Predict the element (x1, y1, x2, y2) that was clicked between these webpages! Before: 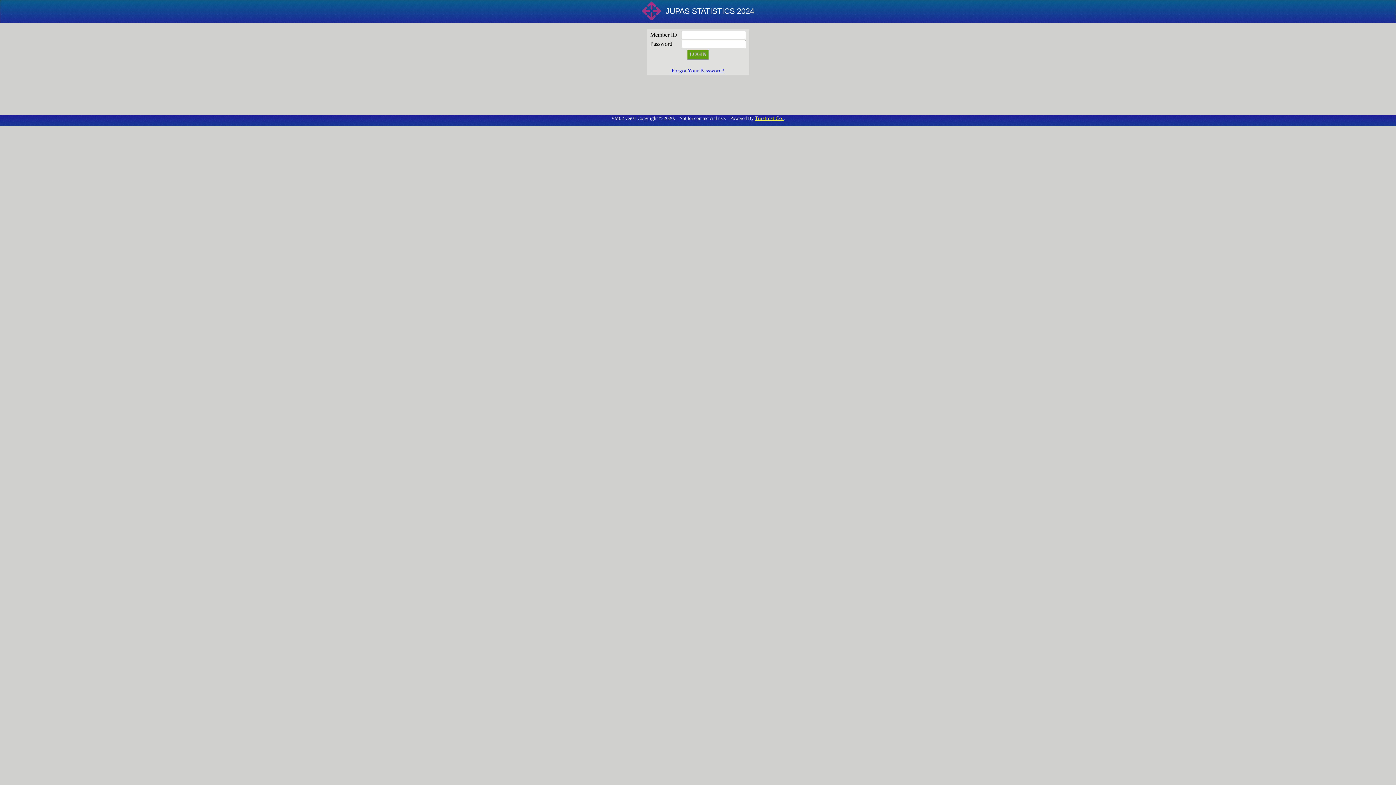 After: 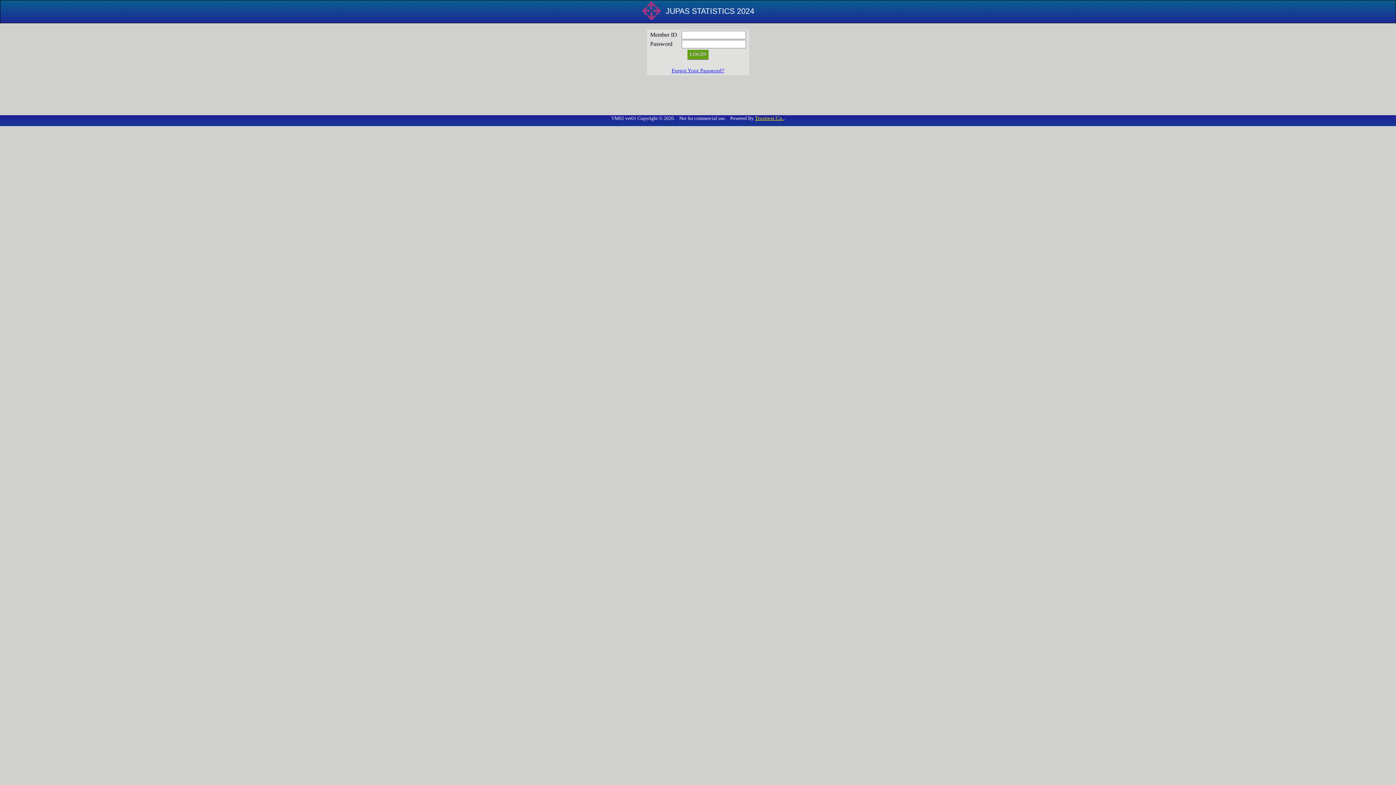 Action: label: Trustrest Co. bbox: (755, 115, 783, 121)